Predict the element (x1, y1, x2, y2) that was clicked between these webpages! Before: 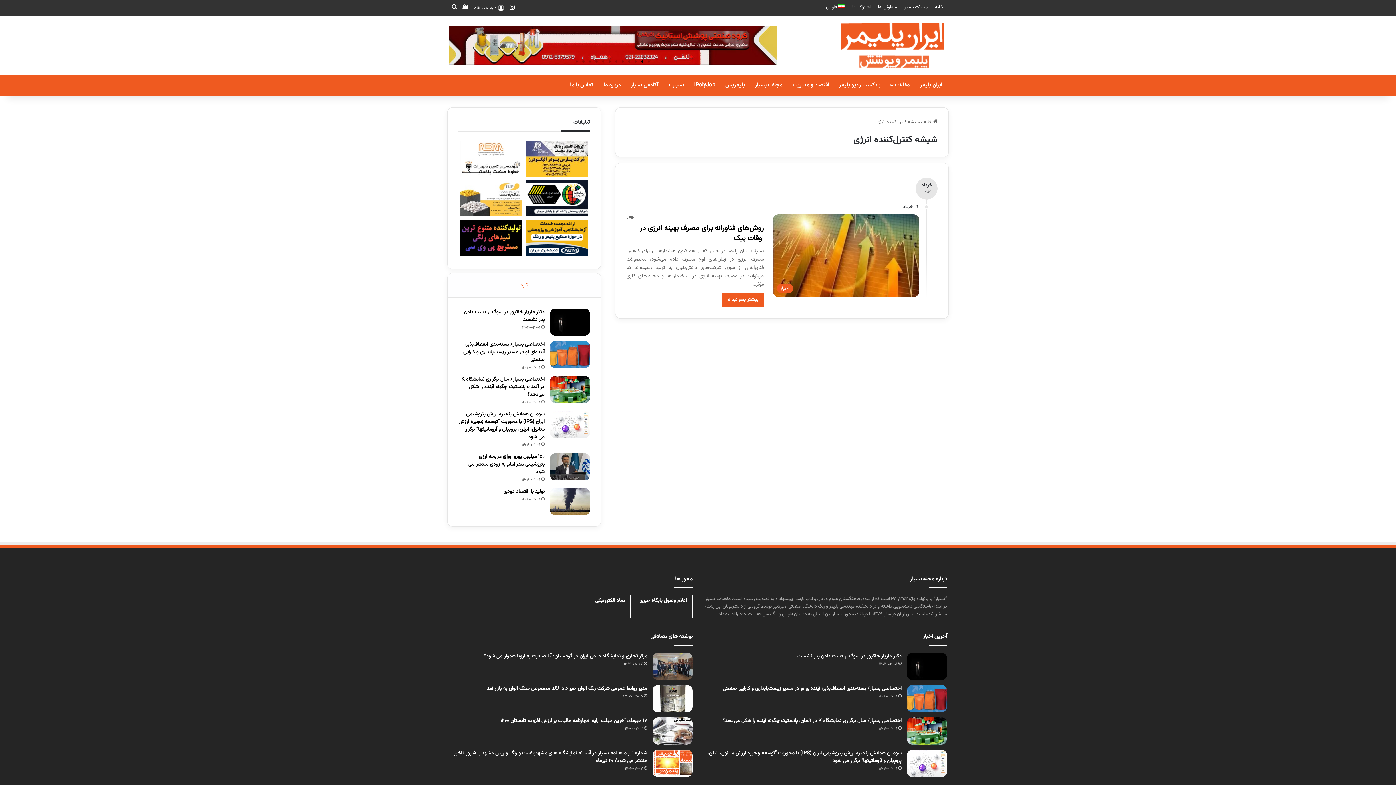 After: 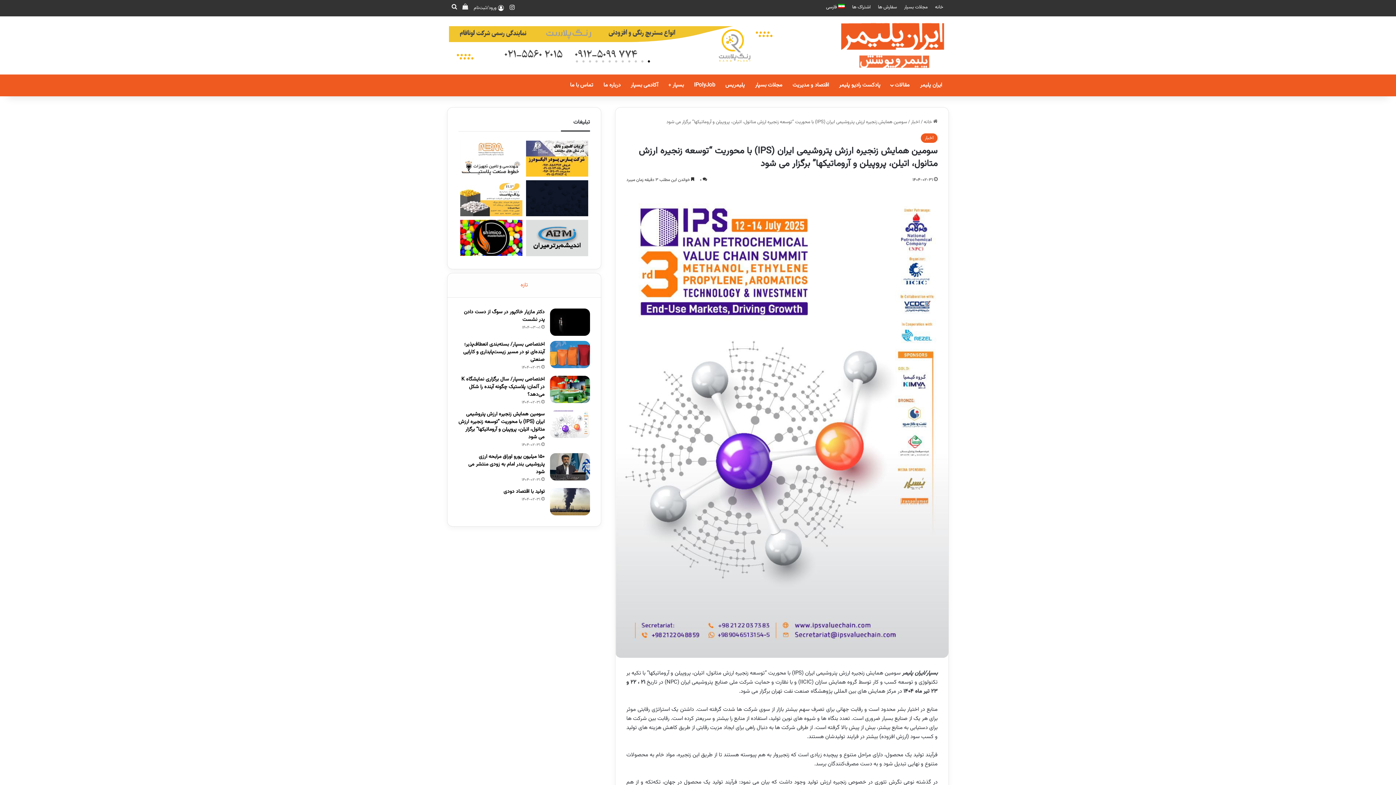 Action: bbox: (707, 749, 901, 765) label: سومین همایش زنجیره ارزش پتروشیمی ایران (IPS) با محوریت “توسعه زنجیره ارزش متانول، اتیلن، پروپیلن و آروماتیکها” برگزار می شود